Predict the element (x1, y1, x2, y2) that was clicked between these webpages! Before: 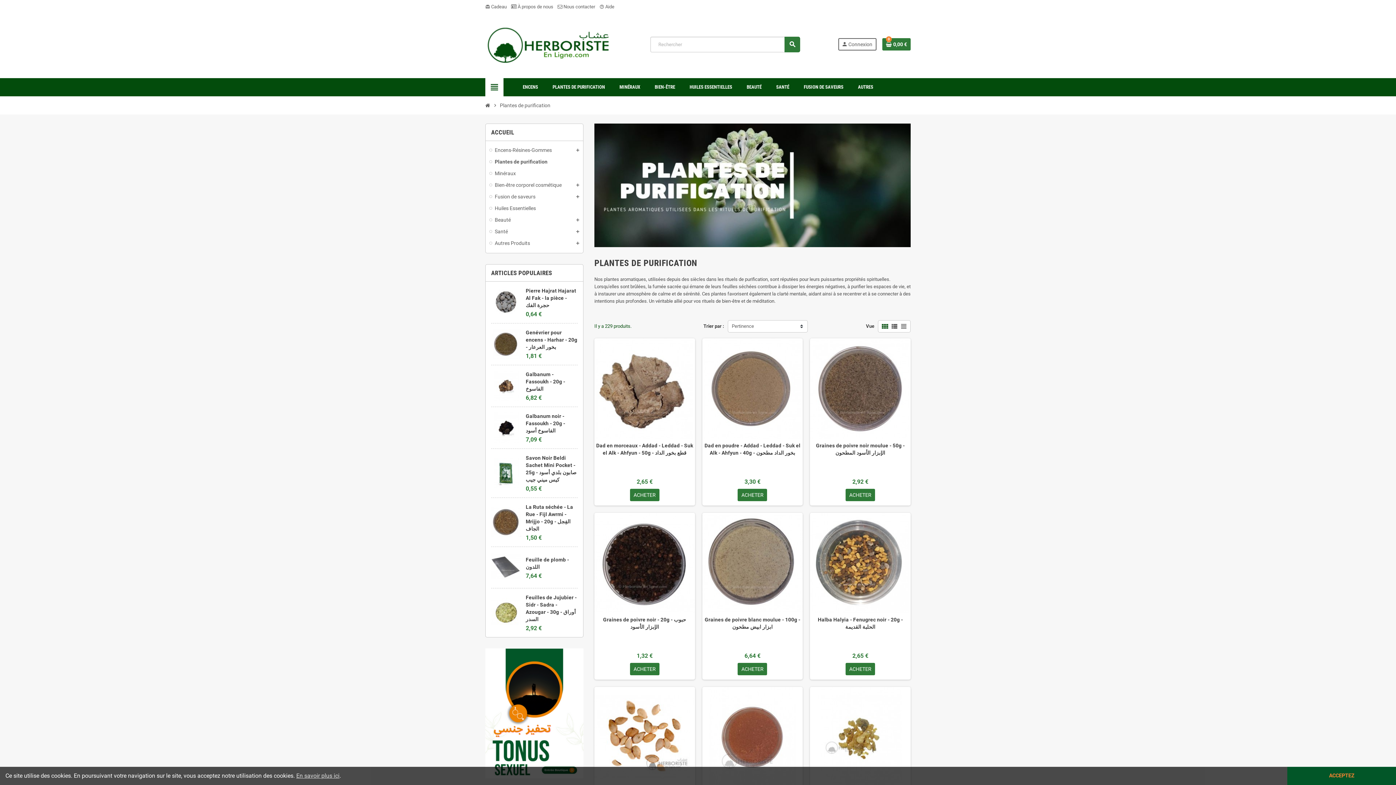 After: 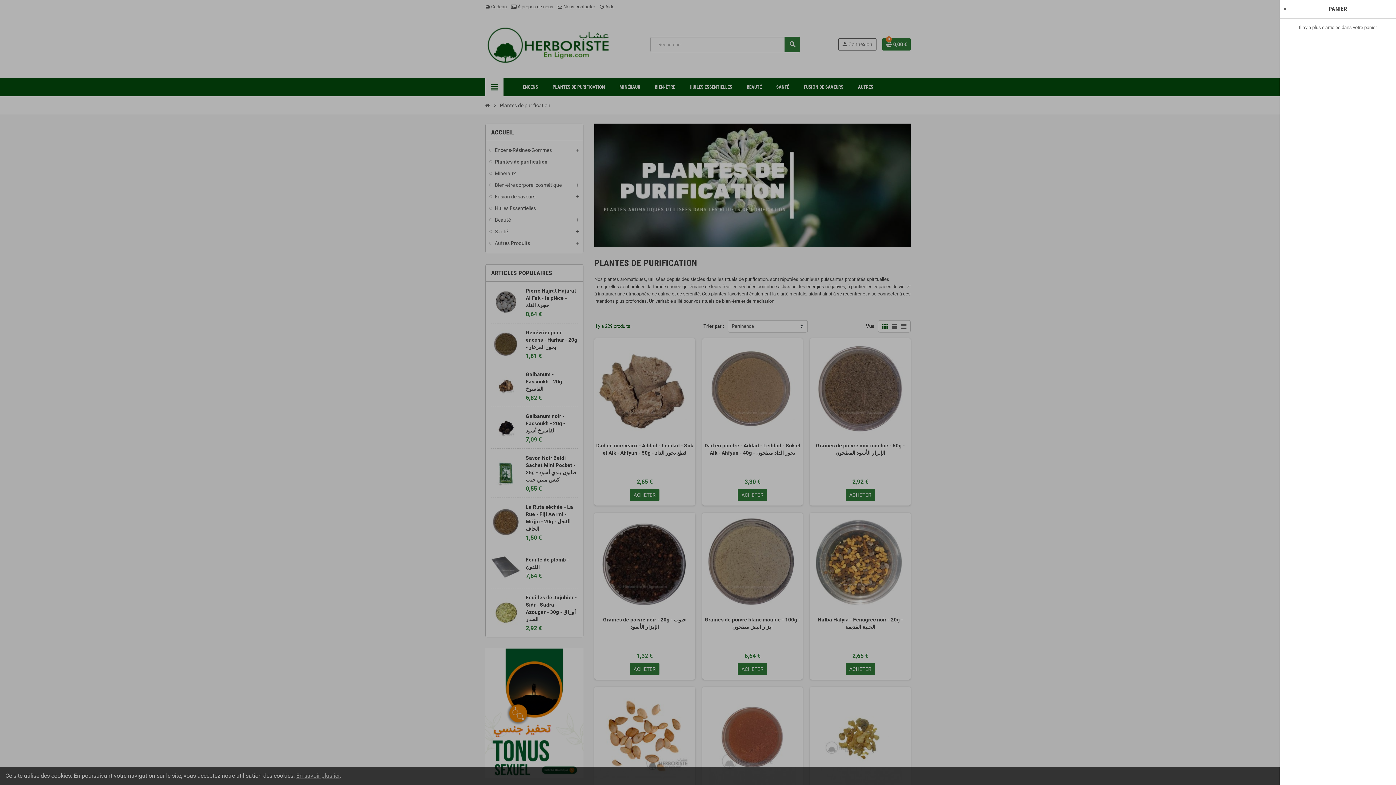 Action: label: 0
0,00 € bbox: (882, 38, 910, 50)